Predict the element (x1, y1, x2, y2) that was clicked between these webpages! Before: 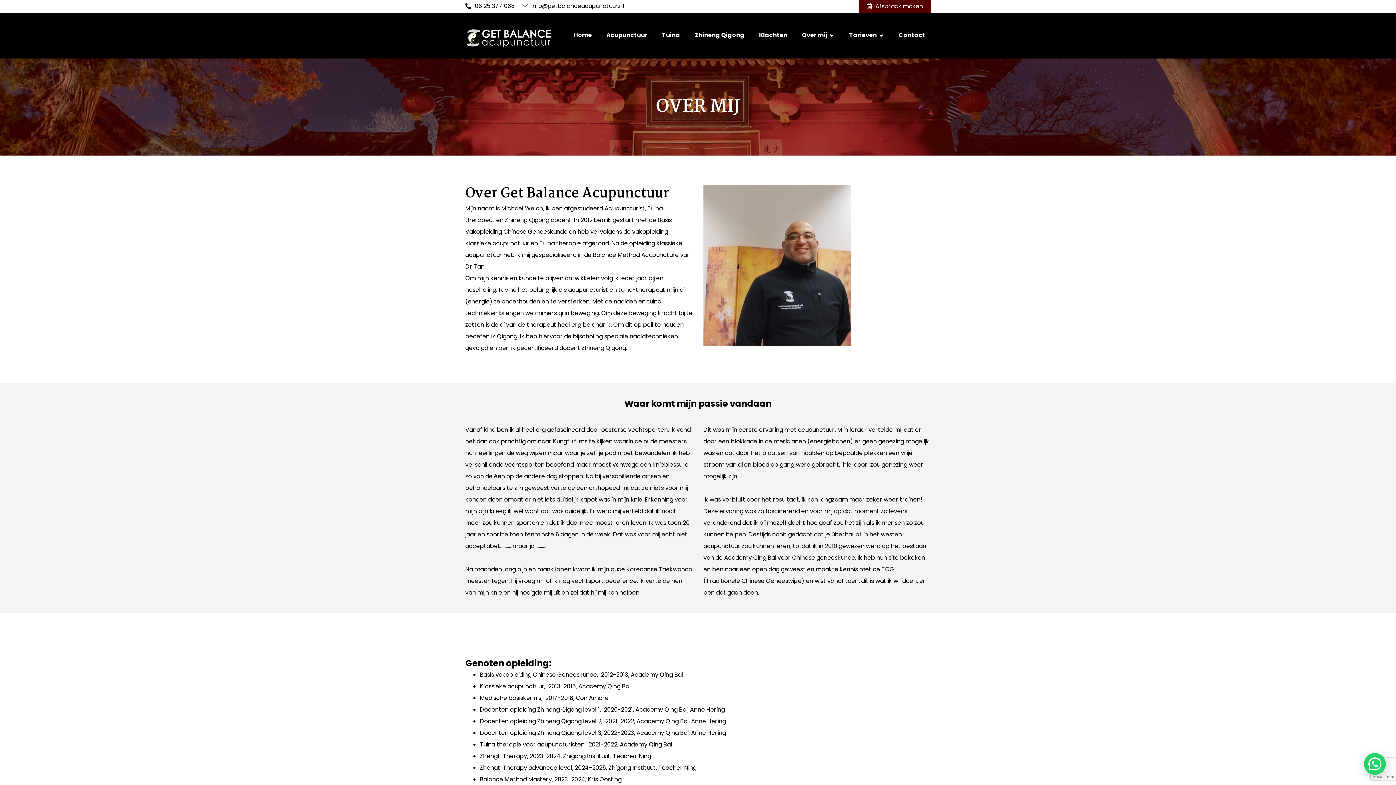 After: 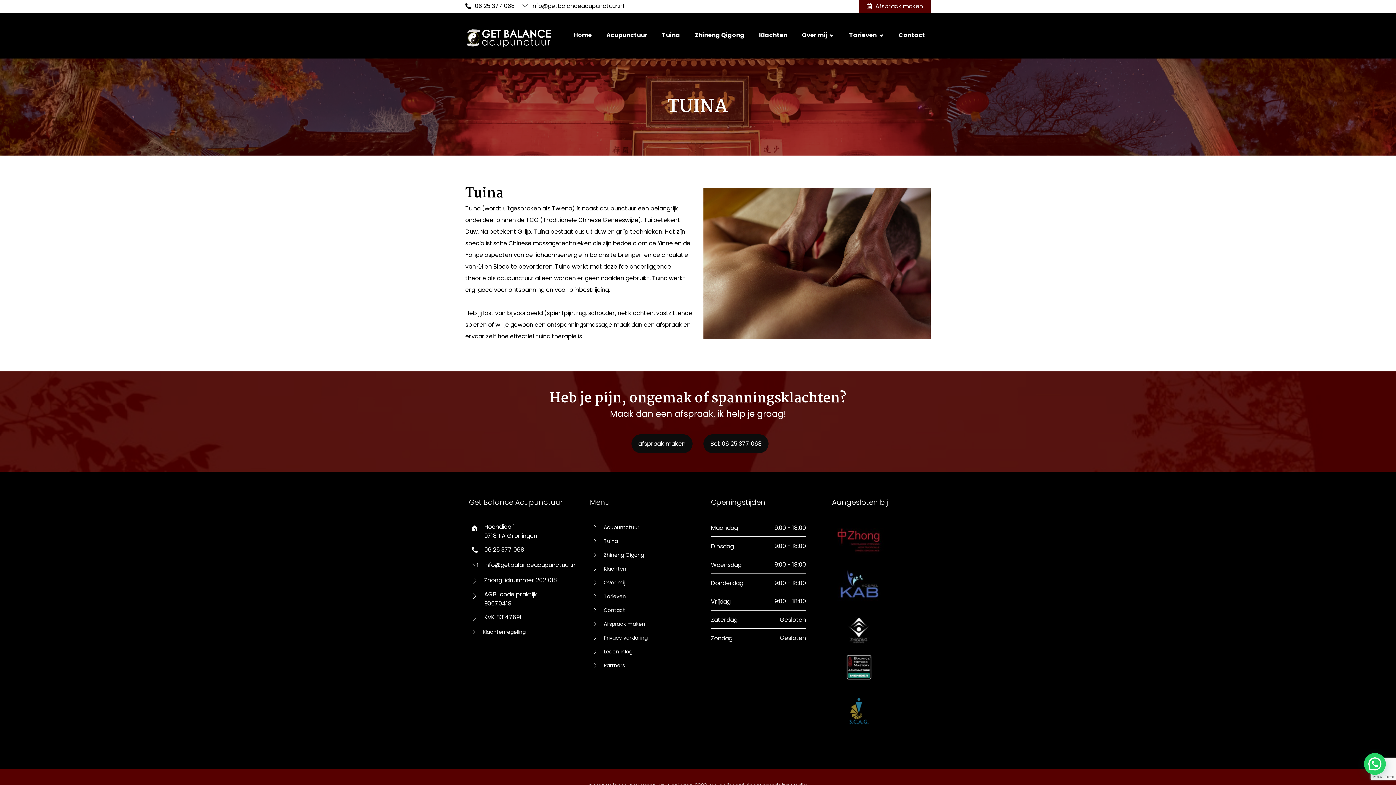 Action: bbox: (656, 27, 685, 43) label: Tuina